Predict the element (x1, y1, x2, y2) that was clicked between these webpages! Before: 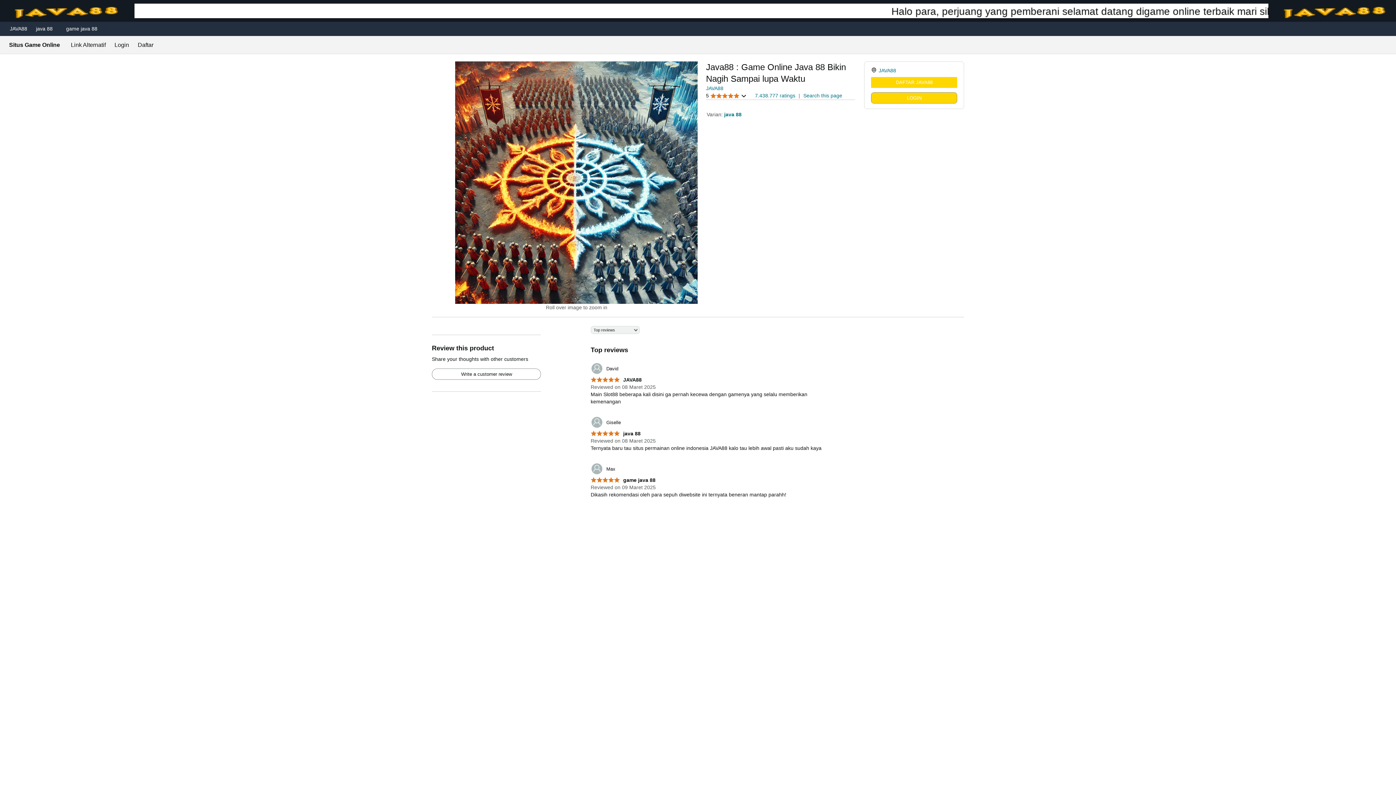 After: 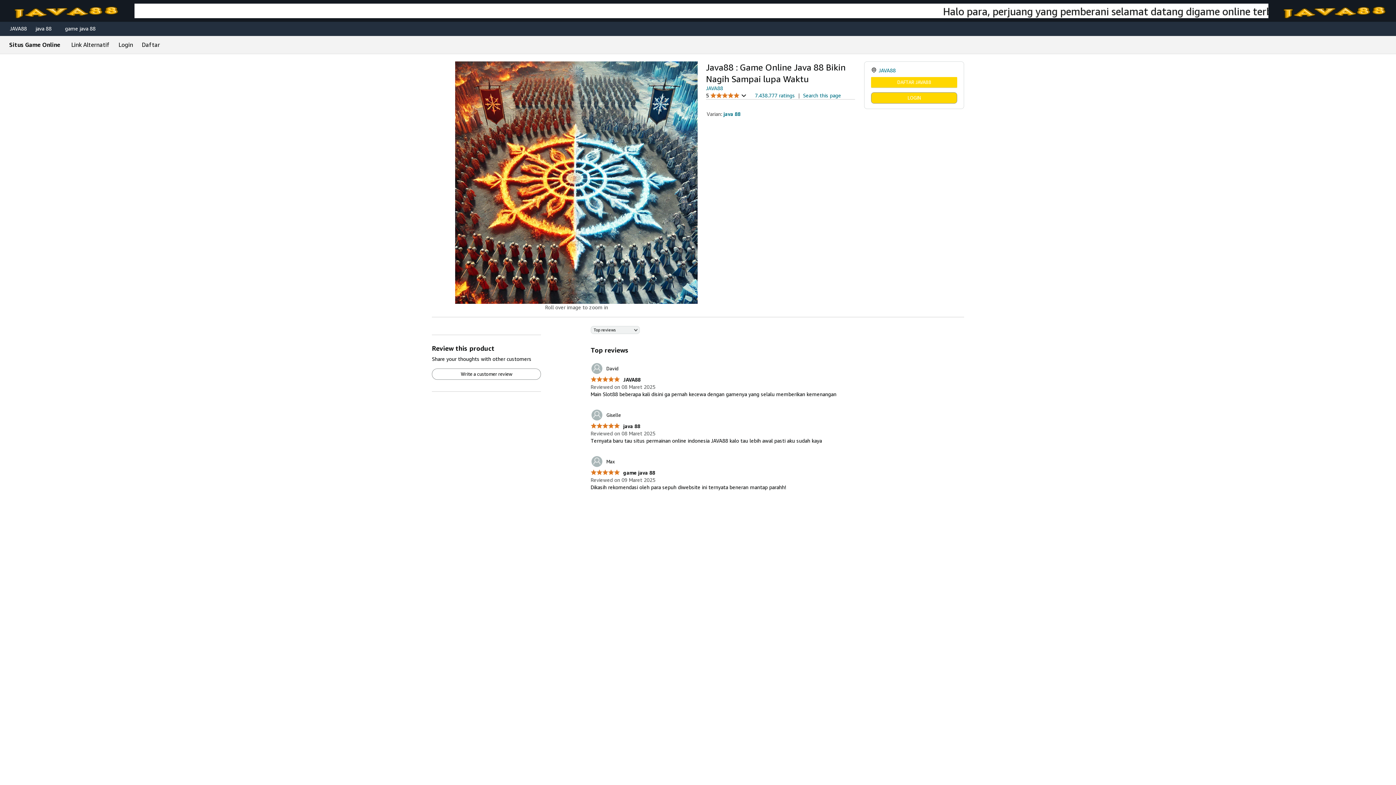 Action: label: JAVA88 bbox: (878, 67, 896, 73)